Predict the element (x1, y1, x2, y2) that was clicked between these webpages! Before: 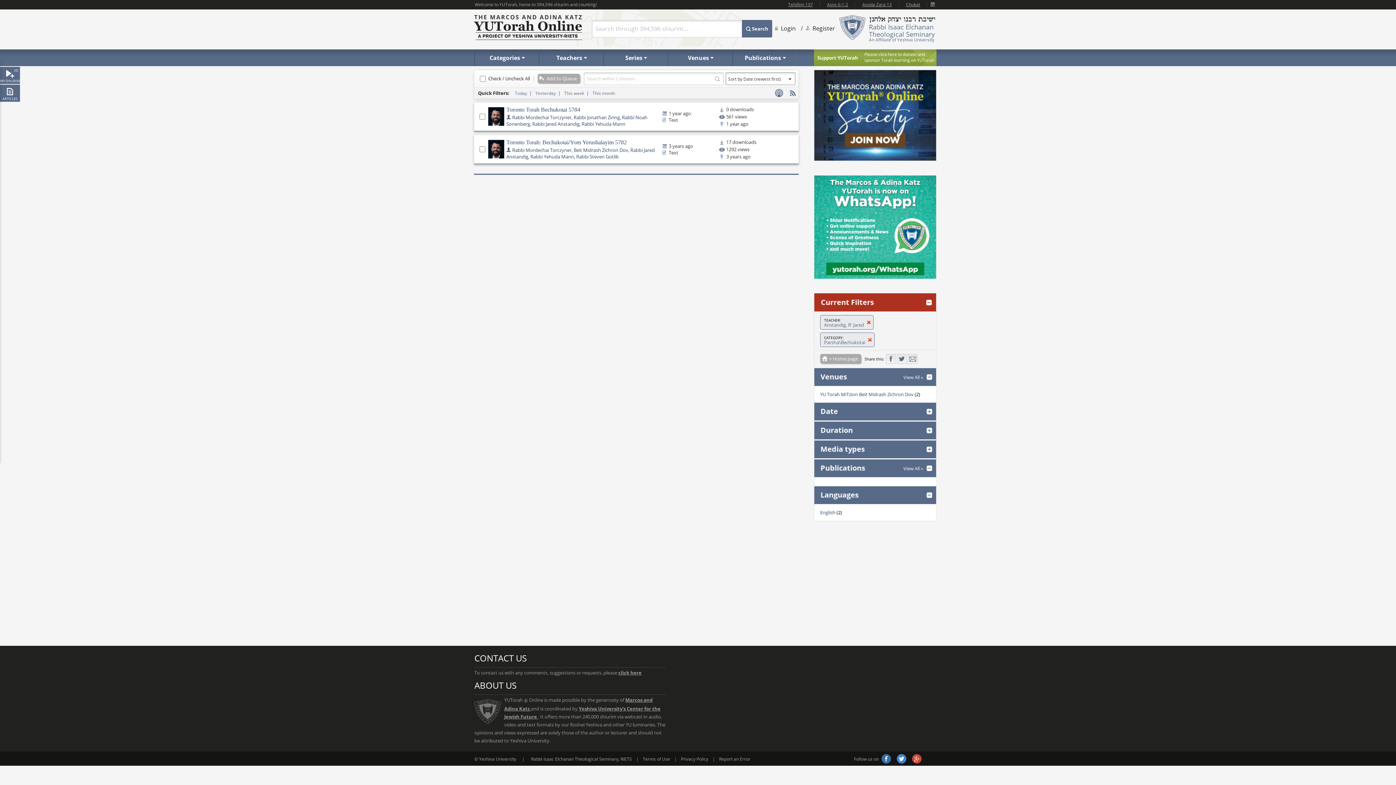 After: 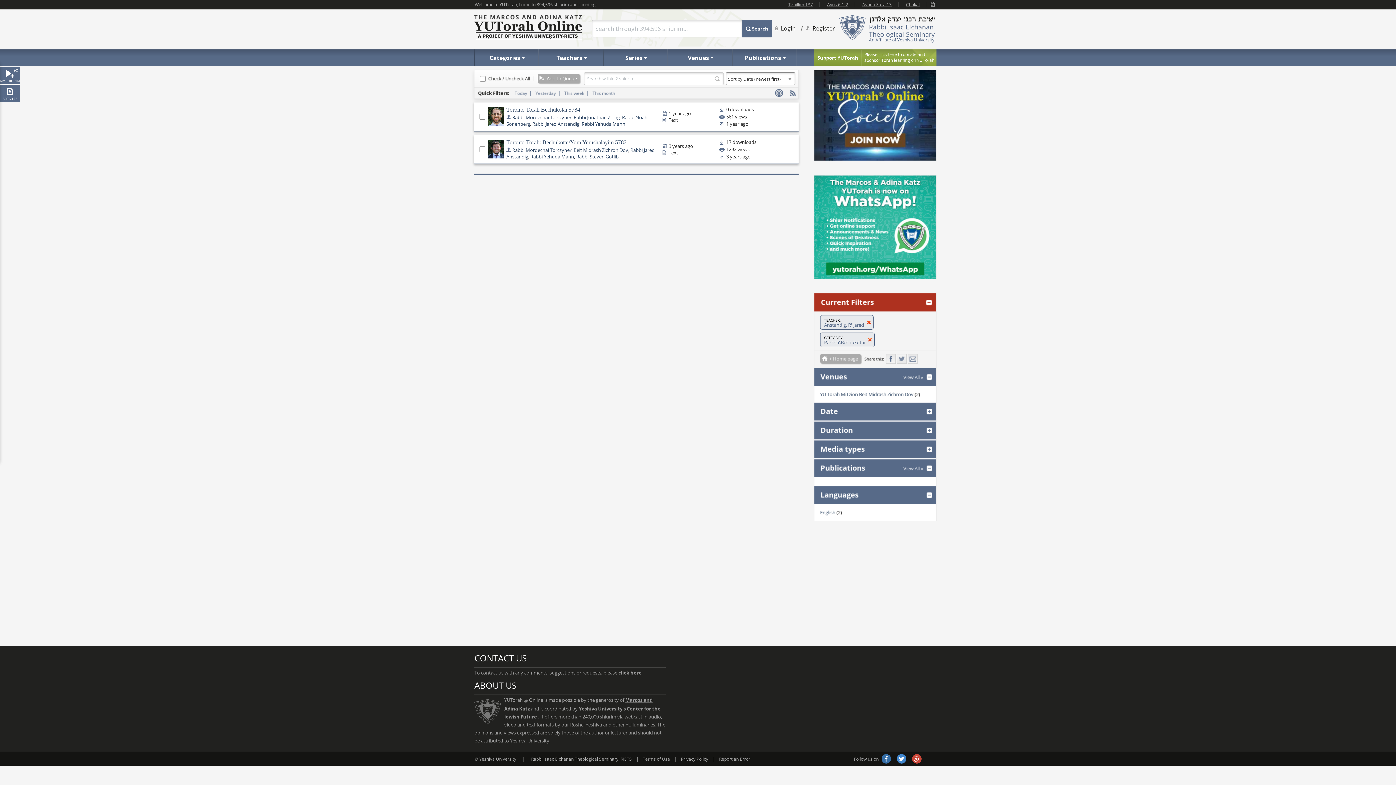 Action: bbox: (897, 354, 907, 364) label: Twitter